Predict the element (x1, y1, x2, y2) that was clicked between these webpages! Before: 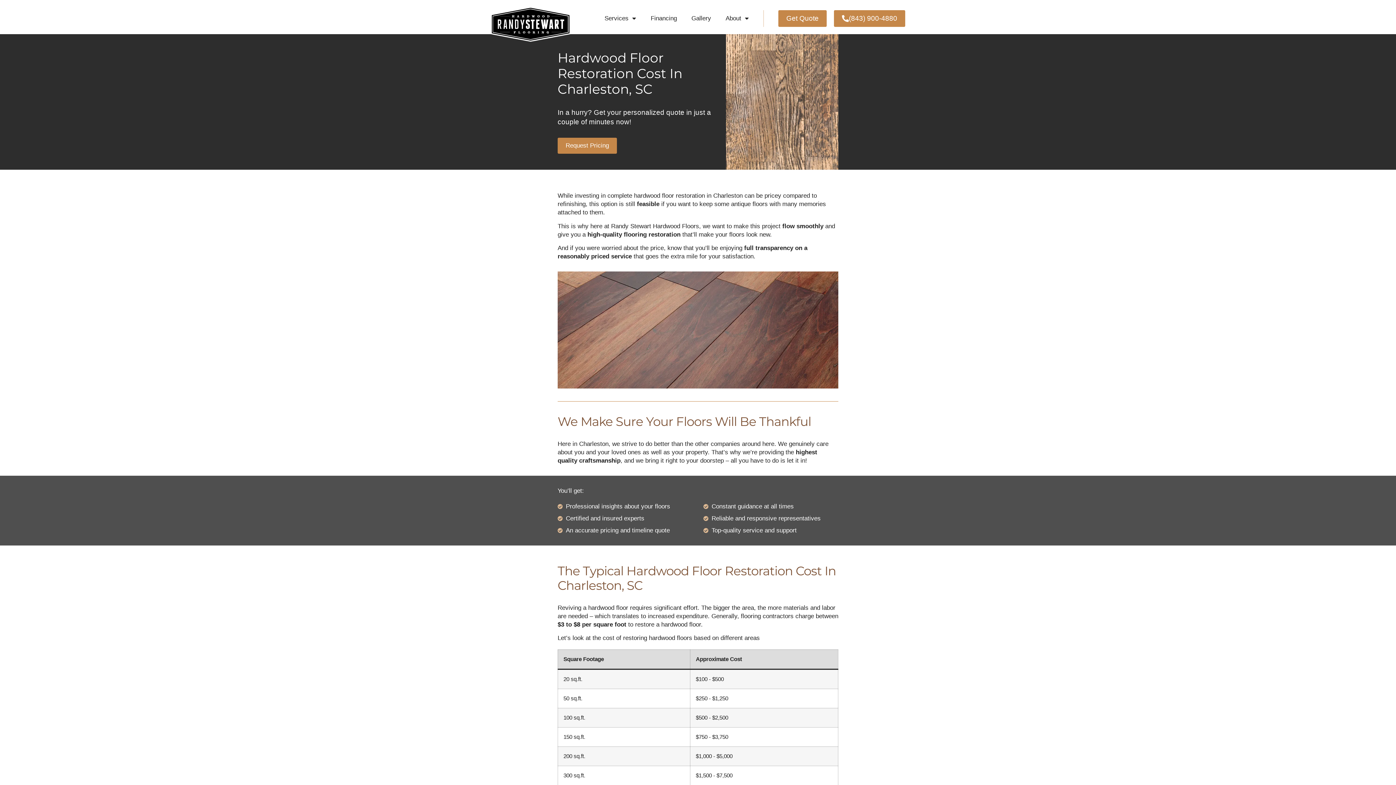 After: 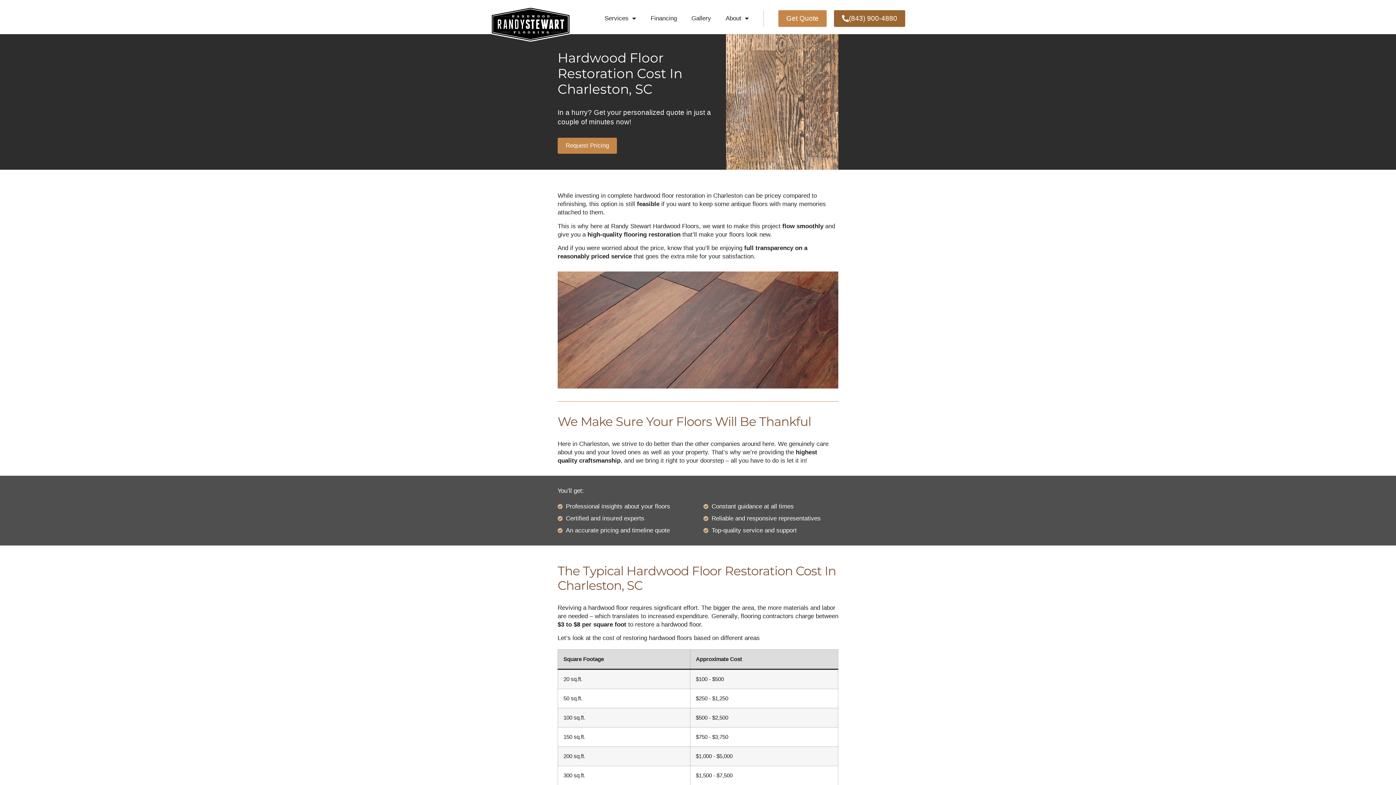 Action: label: (843) 900-4880 bbox: (834, 10, 905, 26)